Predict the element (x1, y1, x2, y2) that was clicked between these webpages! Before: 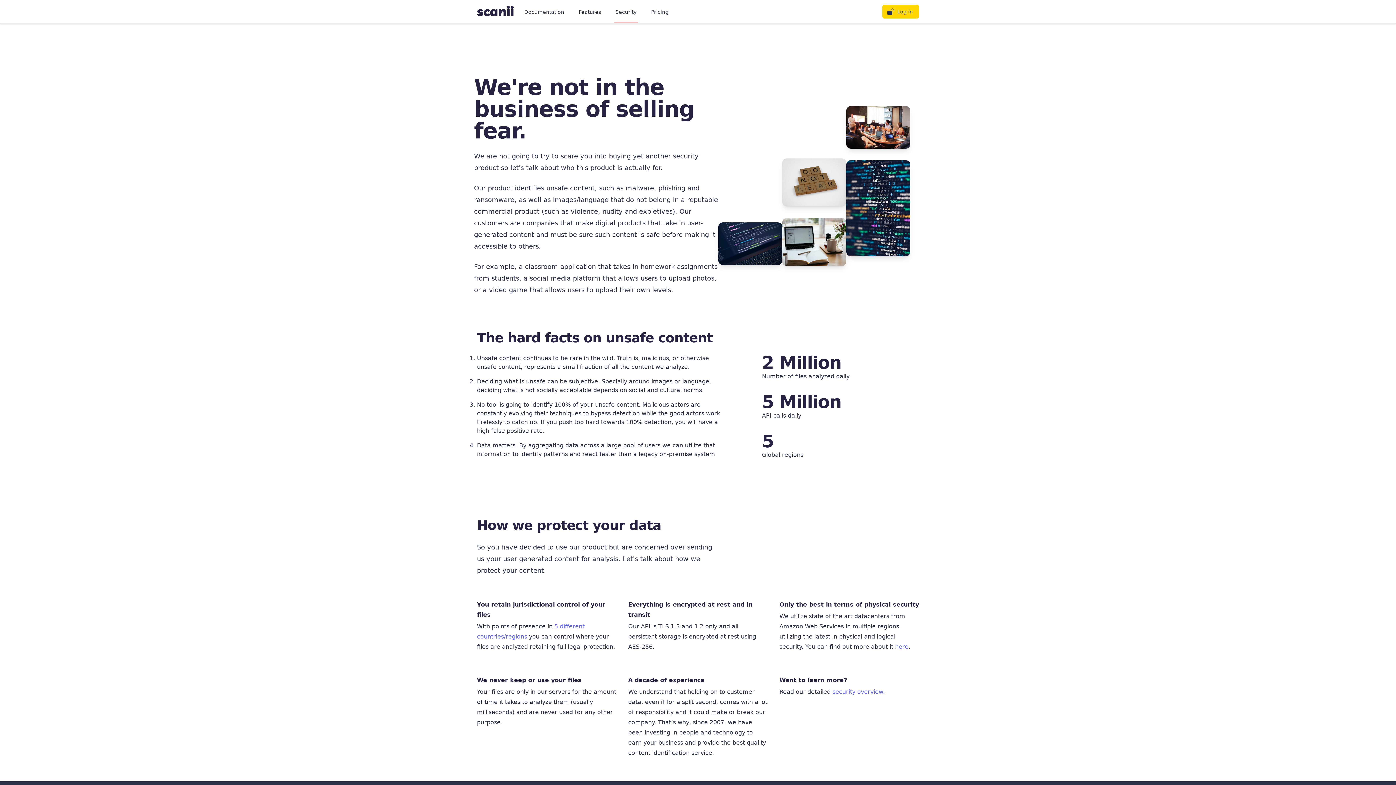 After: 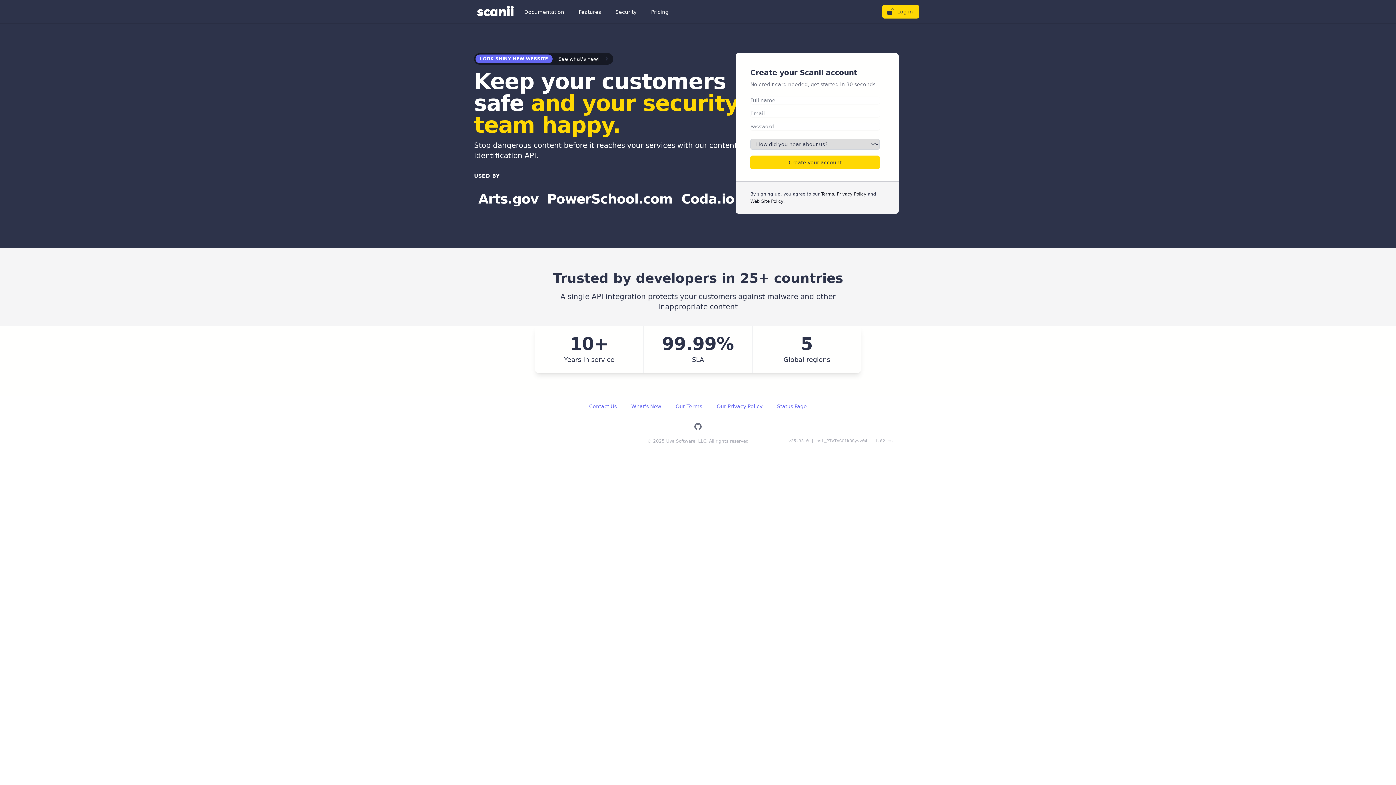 Action: bbox: (477, 5, 514, 17)